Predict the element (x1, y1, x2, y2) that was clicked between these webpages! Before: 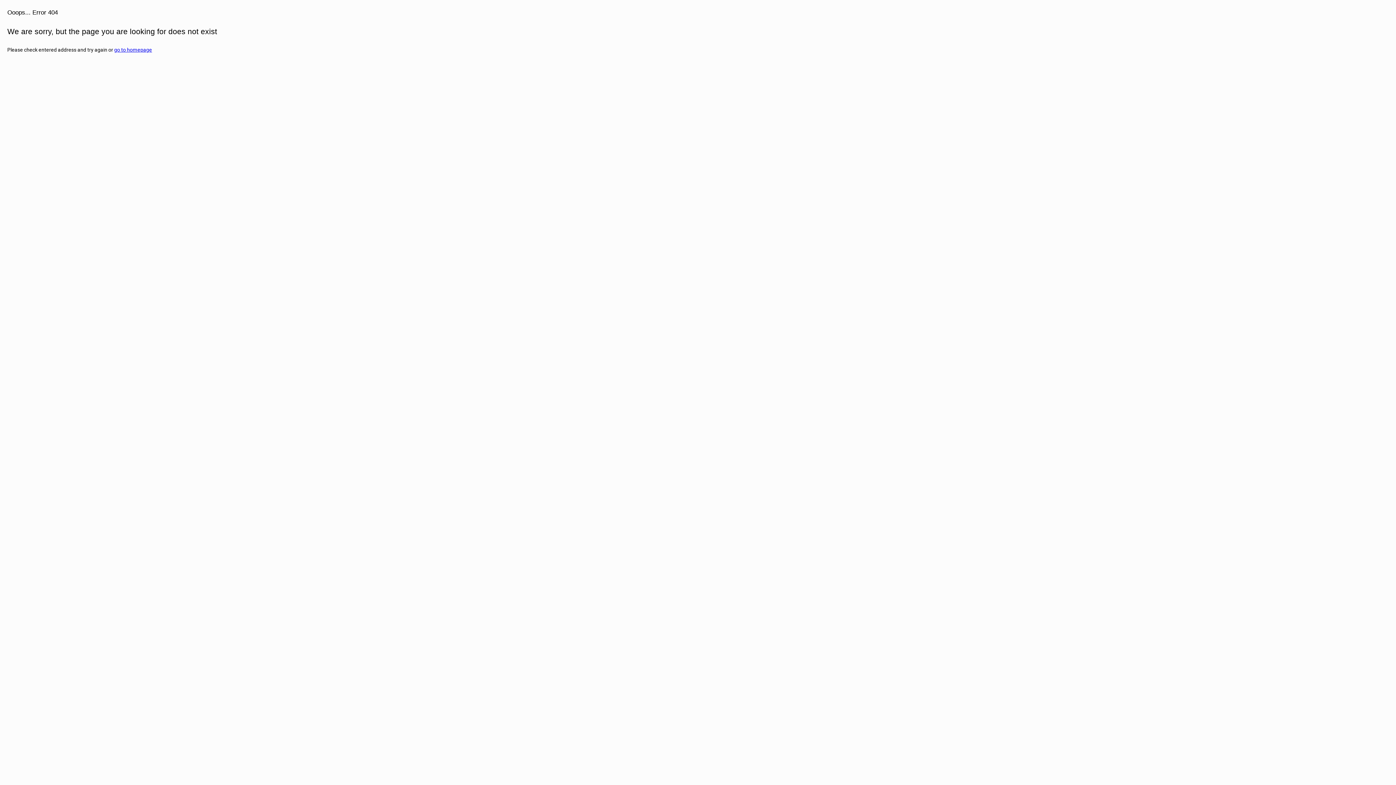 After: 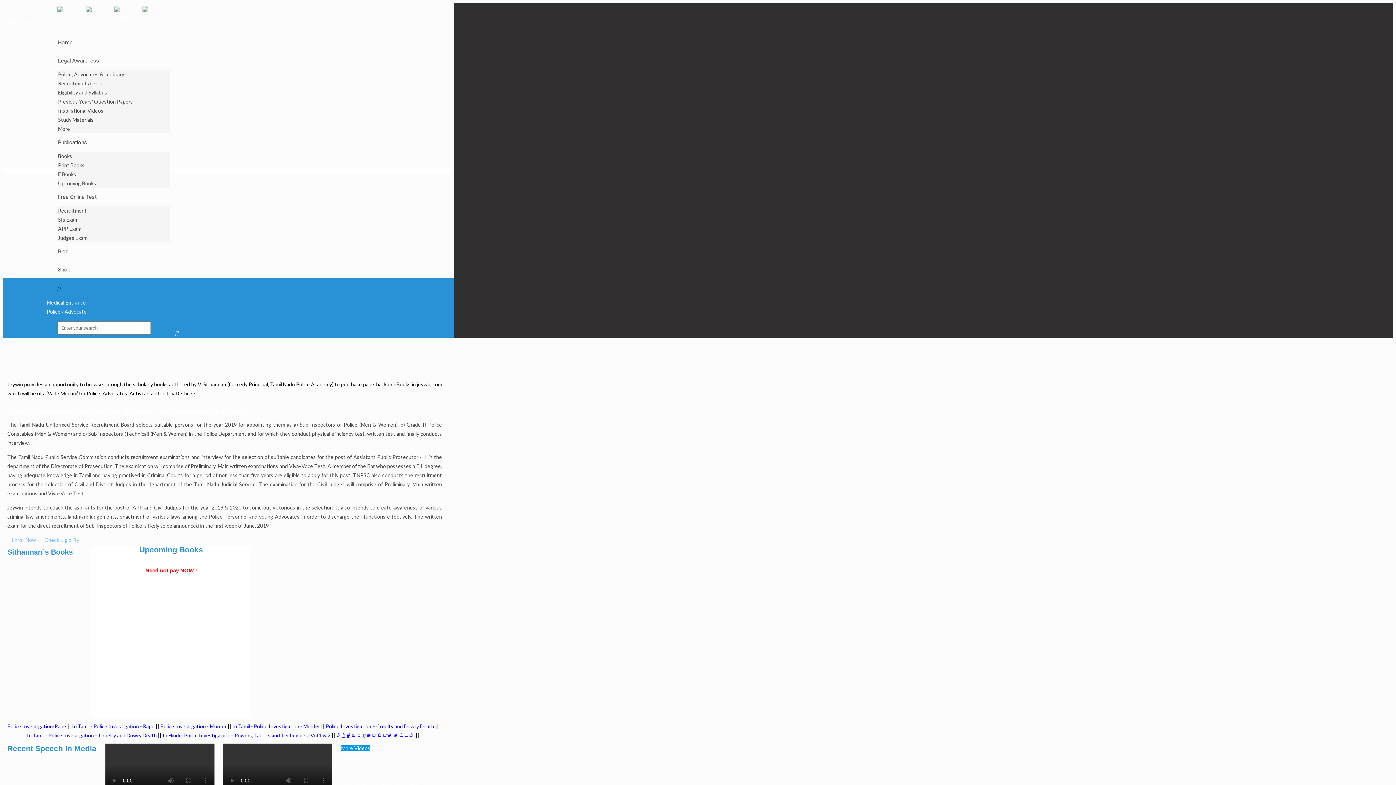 Action: bbox: (114, 46, 152, 52) label: go to homepage